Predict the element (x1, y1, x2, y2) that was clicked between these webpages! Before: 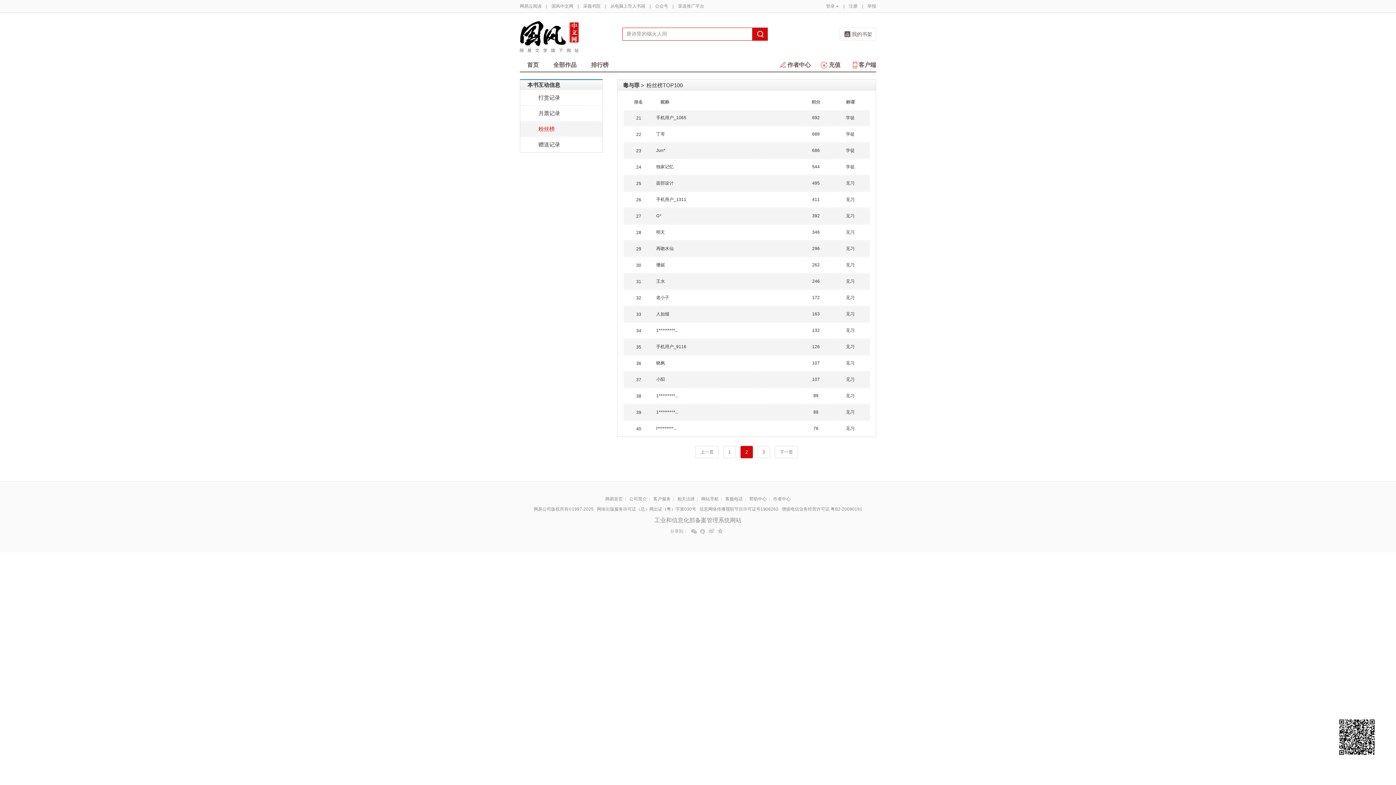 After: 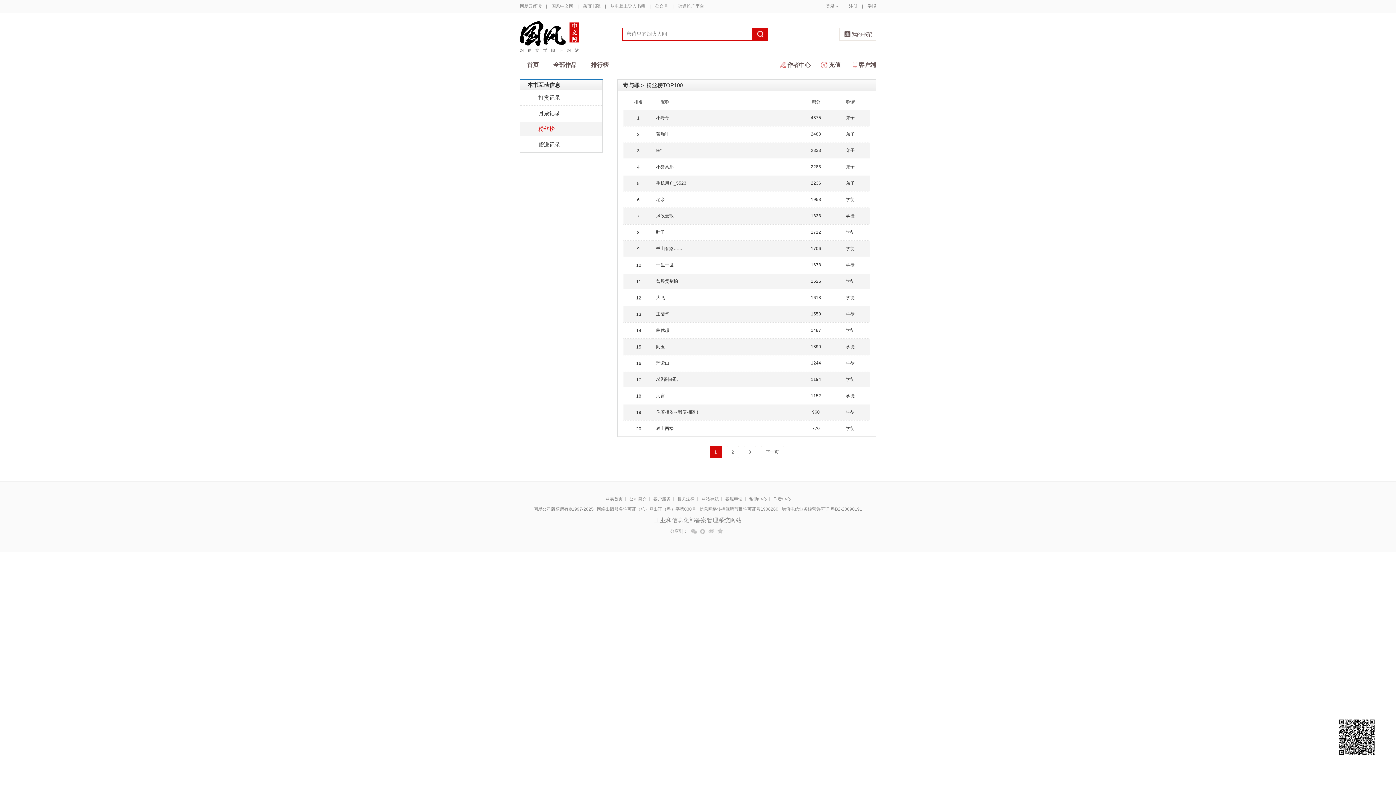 Action: label: 粉丝榜 bbox: (520, 121, 602, 136)